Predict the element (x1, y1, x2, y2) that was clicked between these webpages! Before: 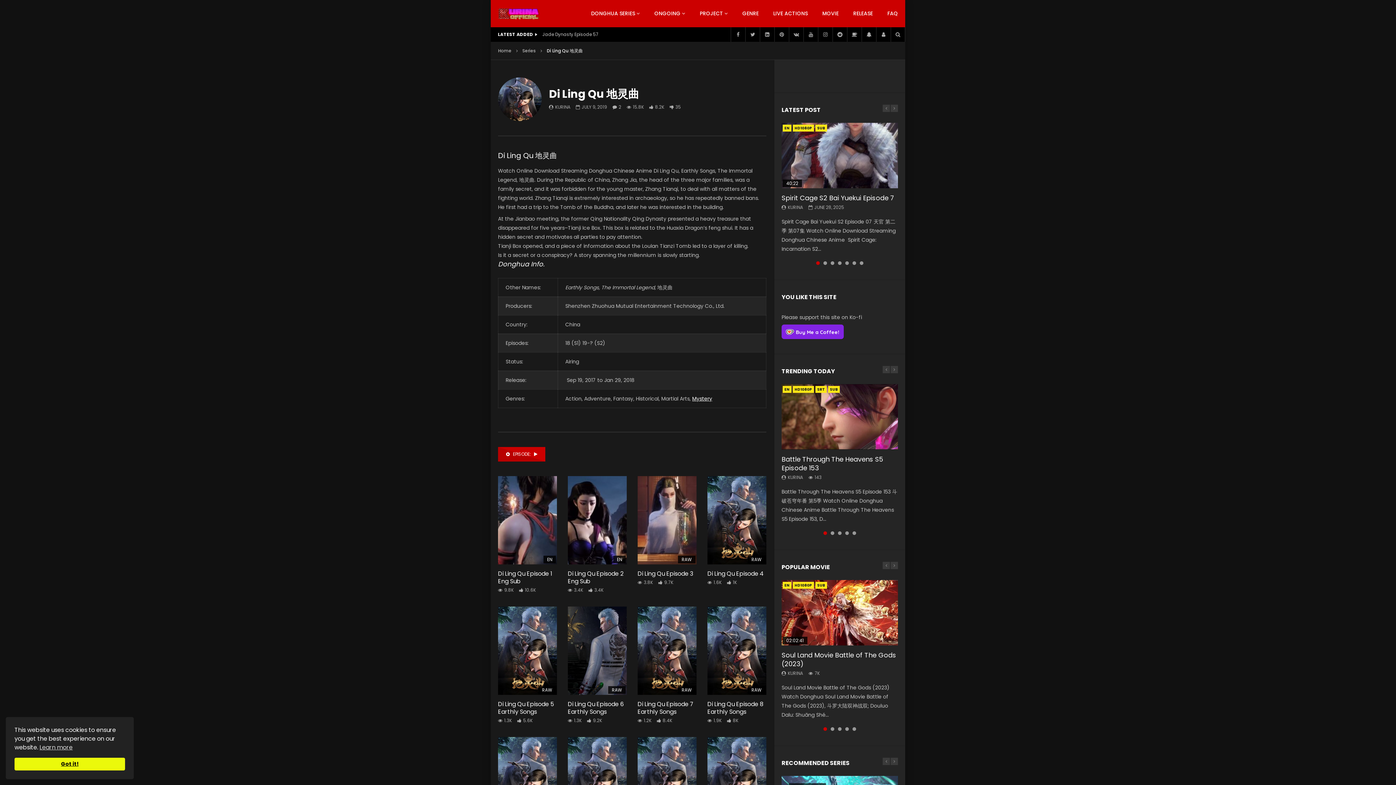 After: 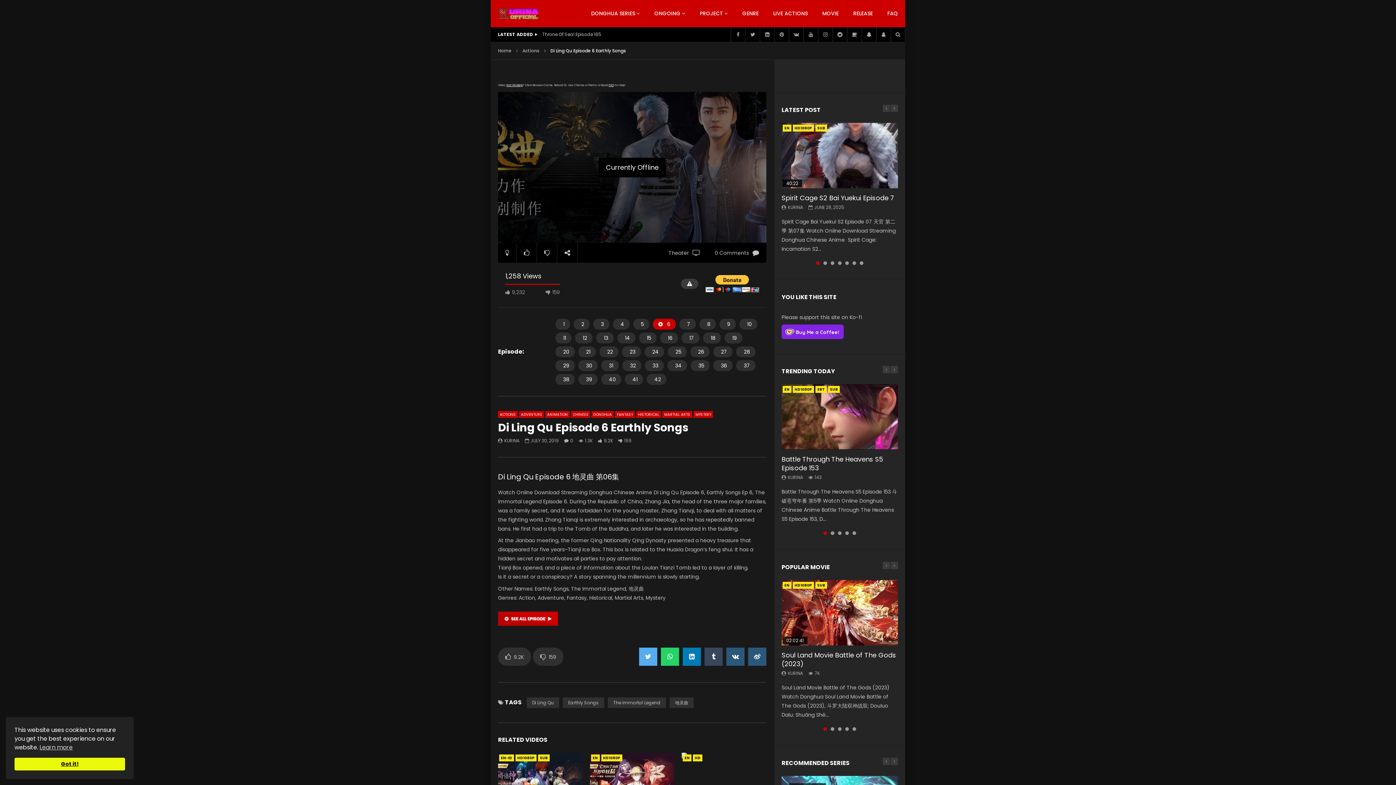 Action: bbox: (568, 700, 624, 716) label: Di Ling Qu Episode 6 Earthly Songs